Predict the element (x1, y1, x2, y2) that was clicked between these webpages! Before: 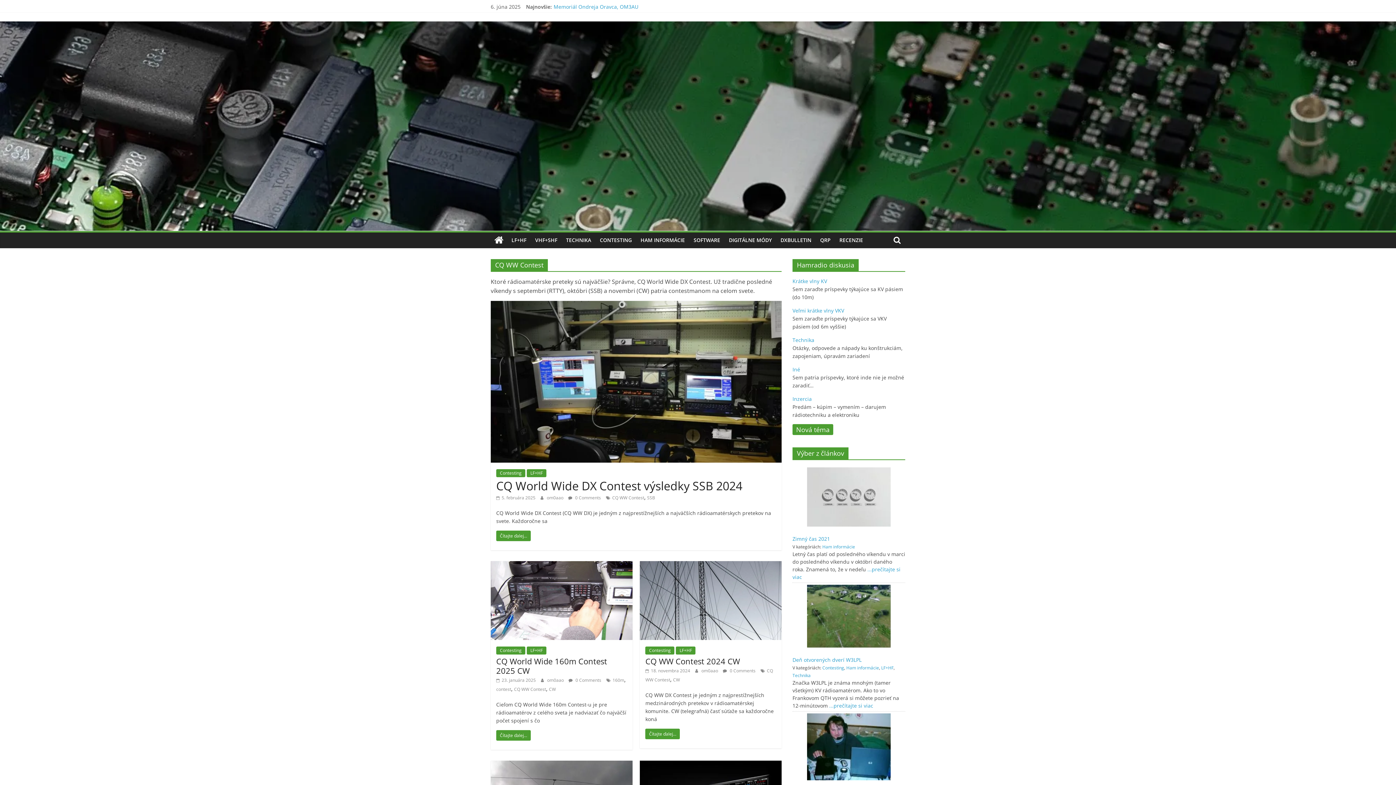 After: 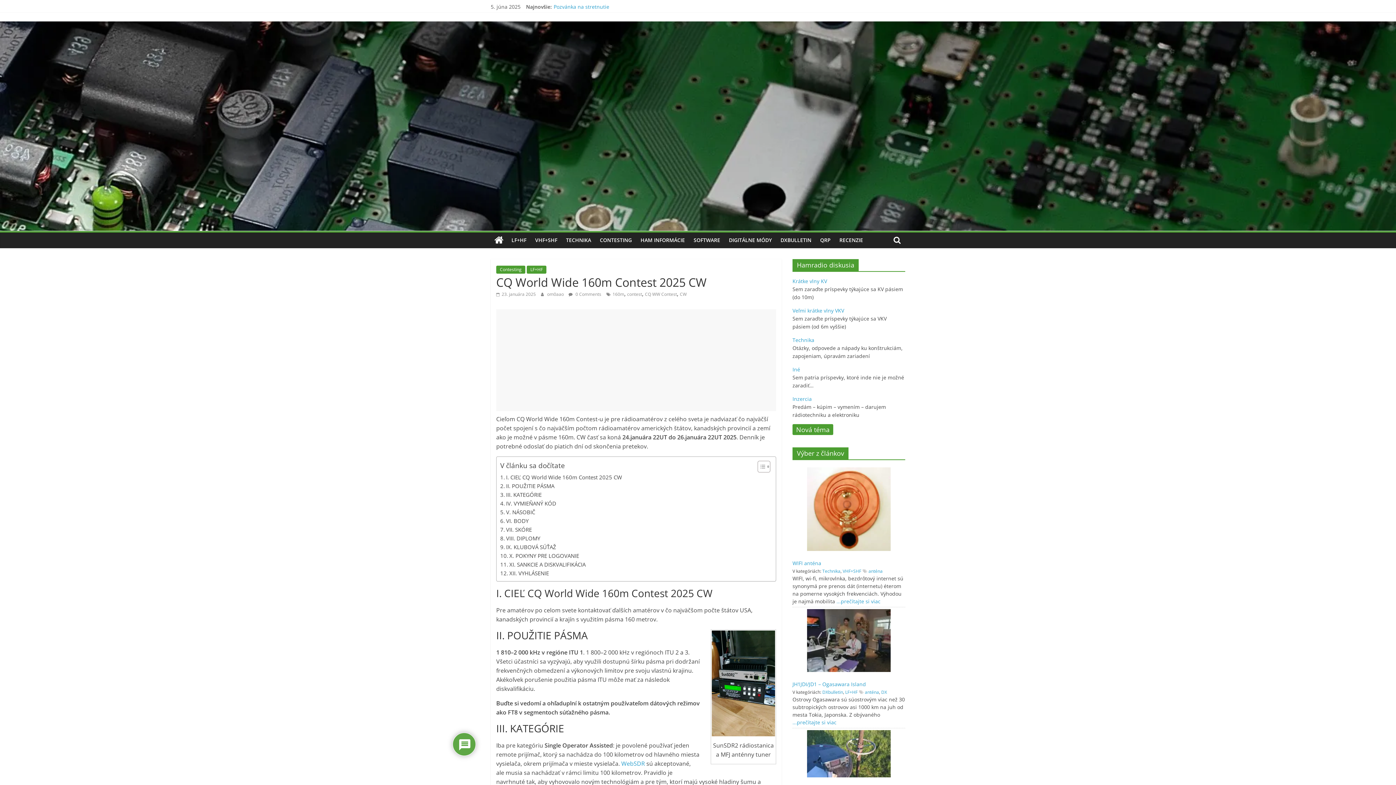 Action: label: CQ World Wide 160m Contest 2025 CW bbox: (496, 656, 607, 676)